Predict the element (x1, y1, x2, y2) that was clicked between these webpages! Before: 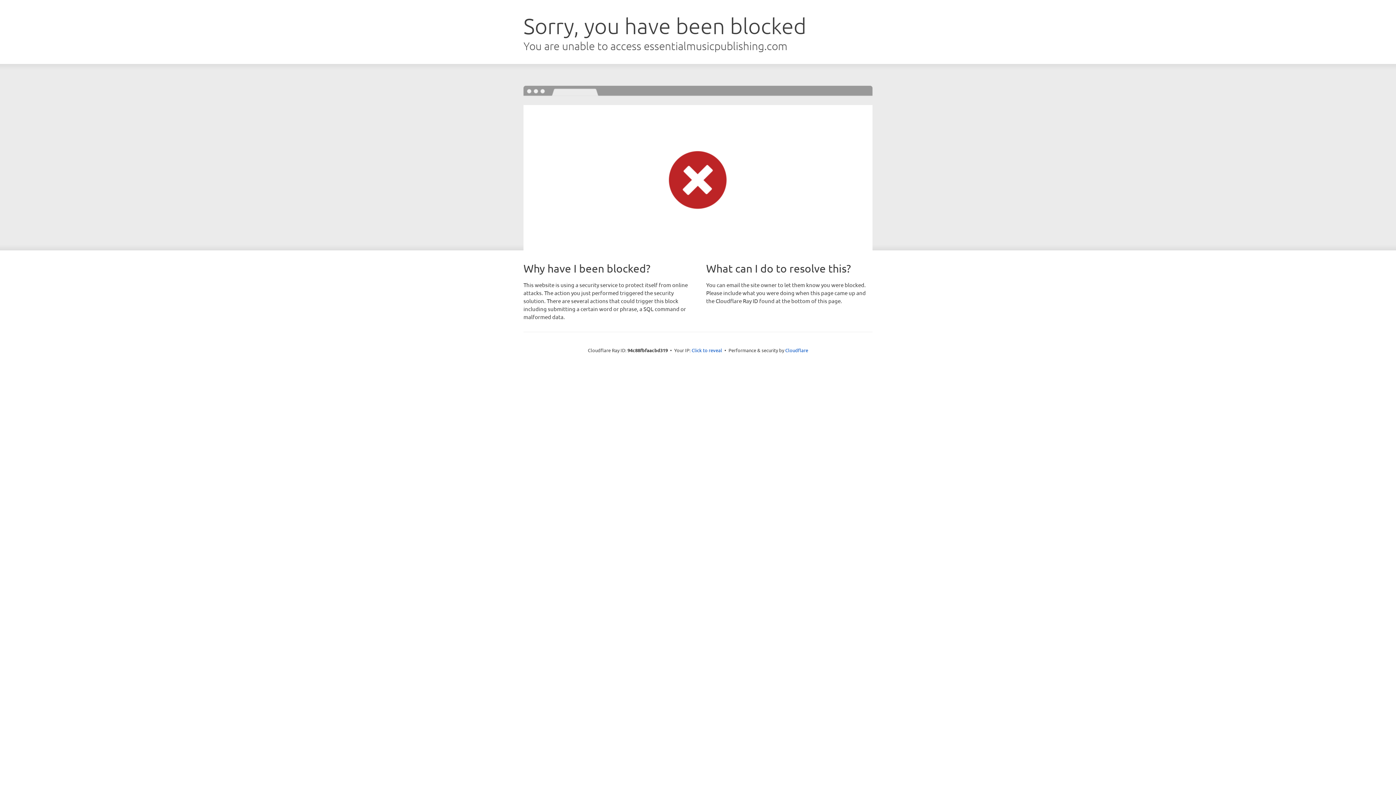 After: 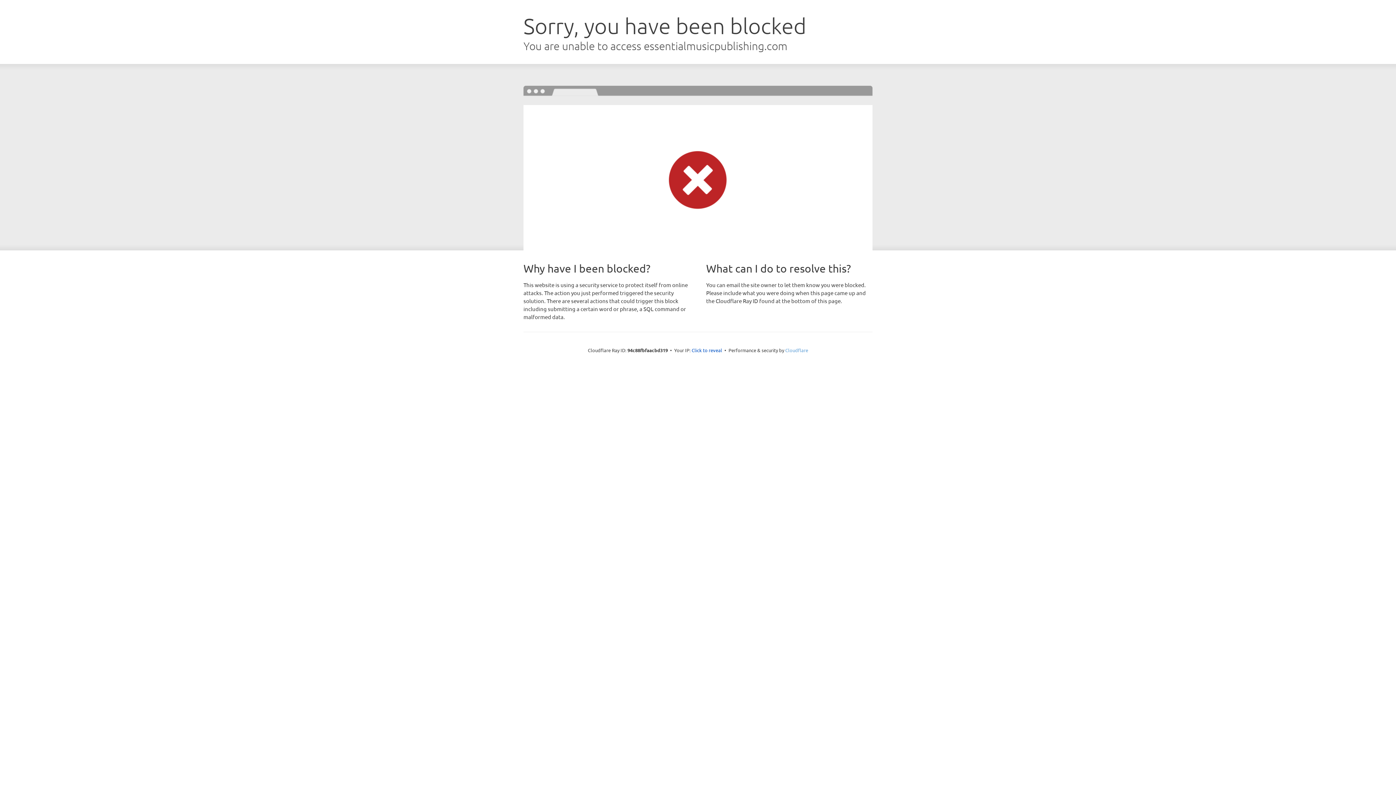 Action: bbox: (785, 347, 808, 353) label: Cloudflare